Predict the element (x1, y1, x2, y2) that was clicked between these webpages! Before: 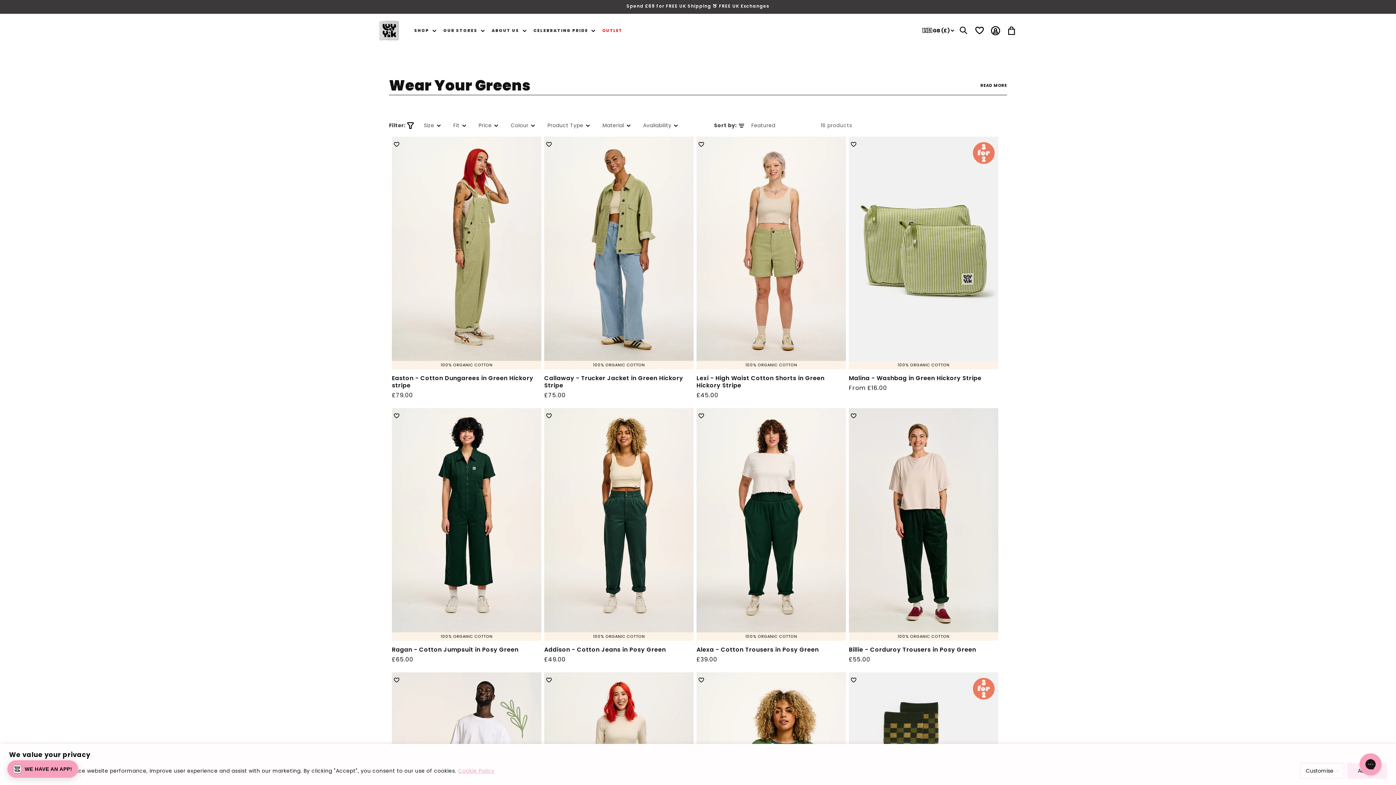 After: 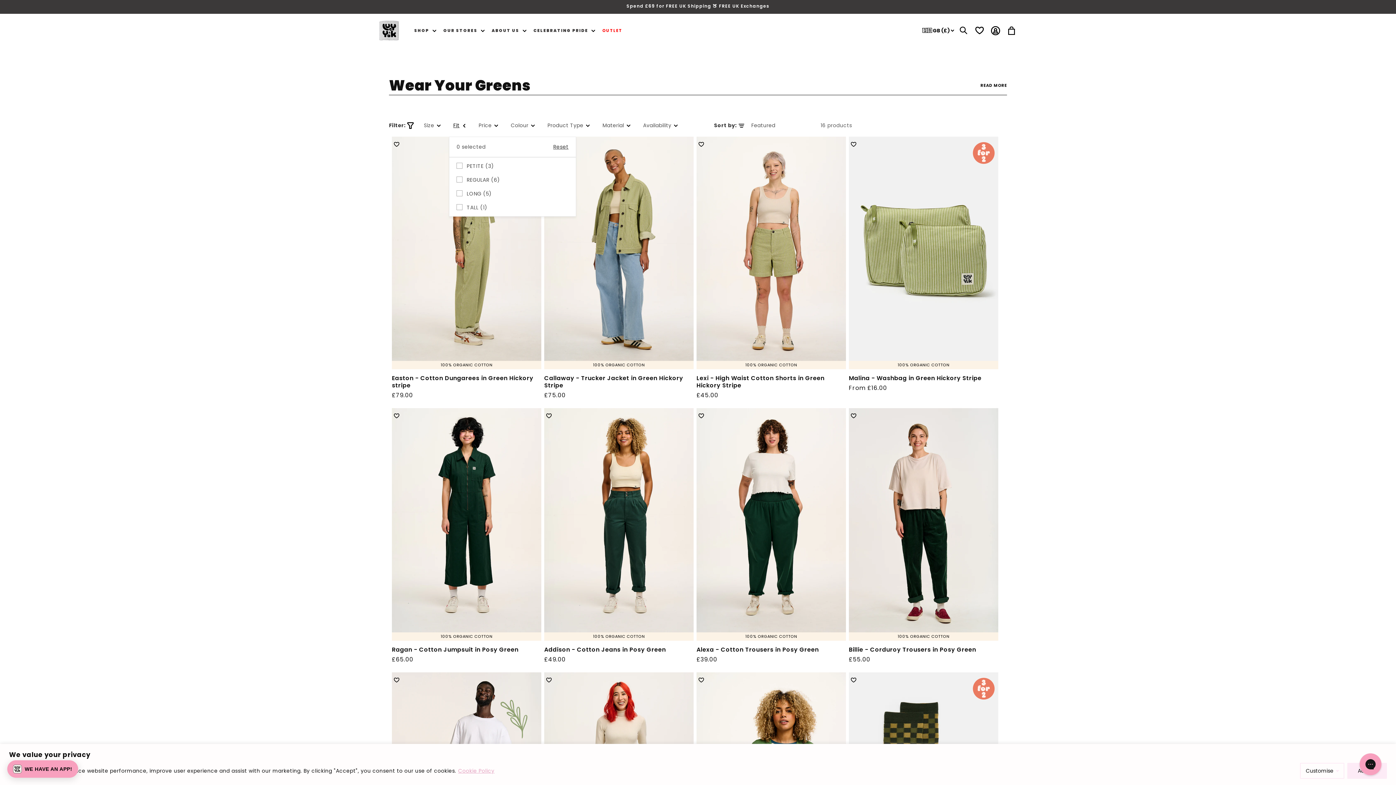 Action: label: Fit (0 selected) bbox: (453, 121, 466, 129)